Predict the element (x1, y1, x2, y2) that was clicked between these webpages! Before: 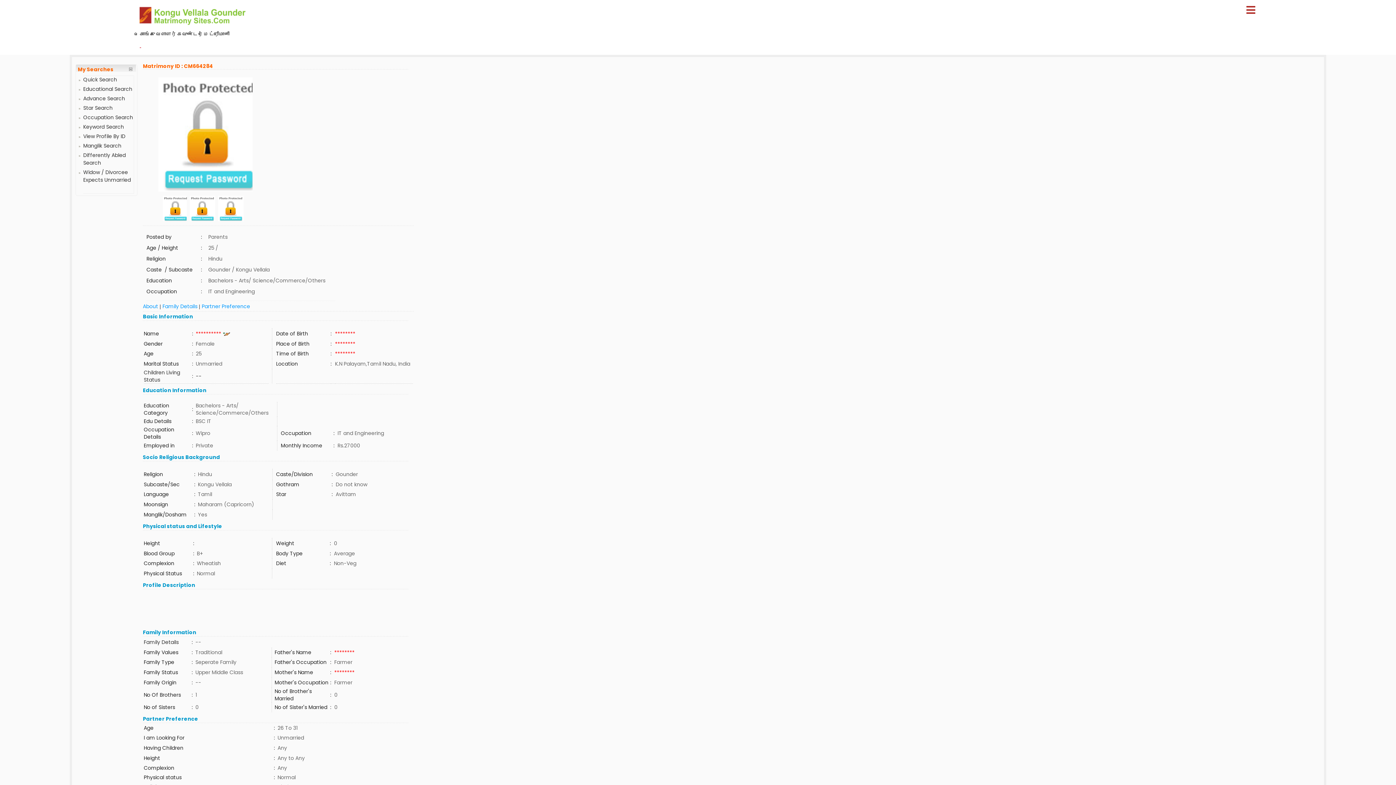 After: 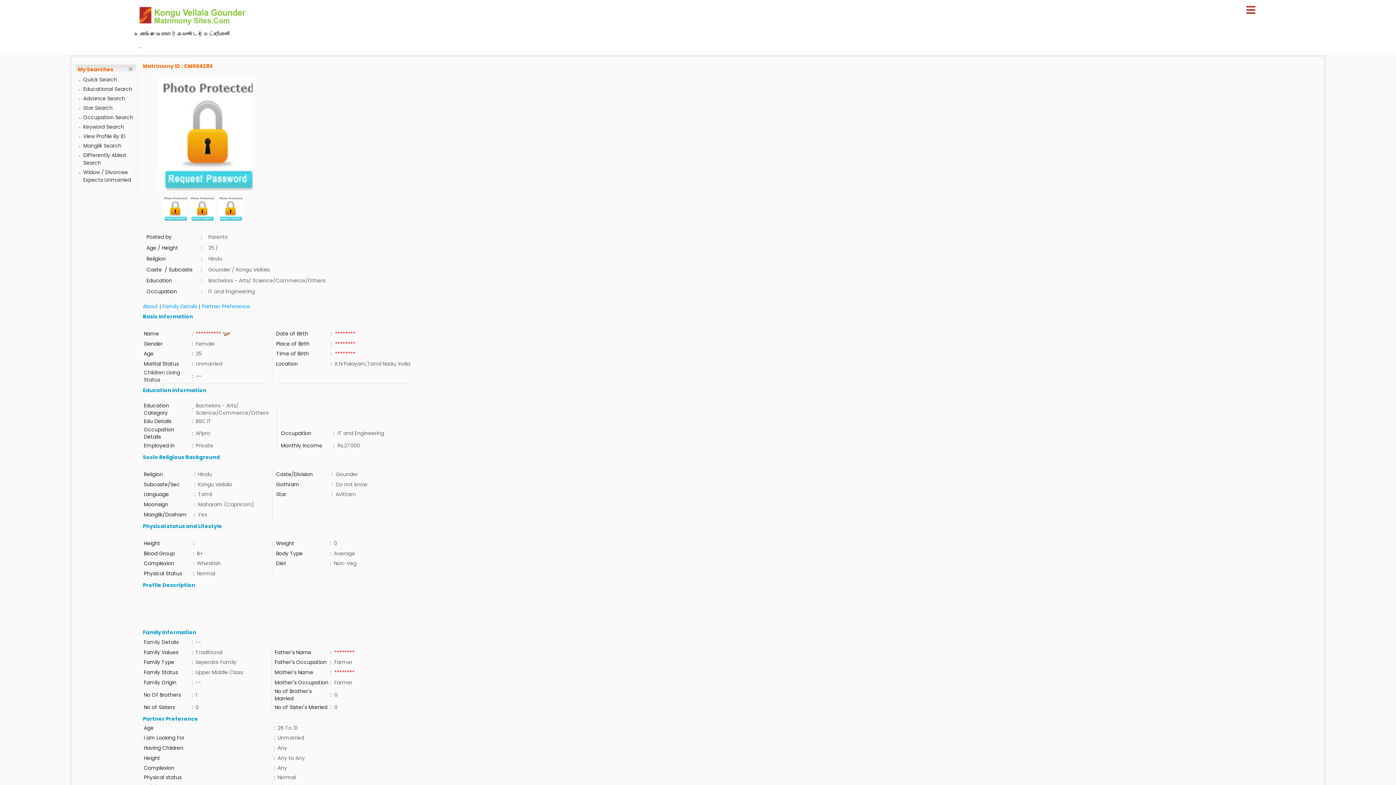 Action: bbox: (142, 716, 413, 723) label: Partner Preference